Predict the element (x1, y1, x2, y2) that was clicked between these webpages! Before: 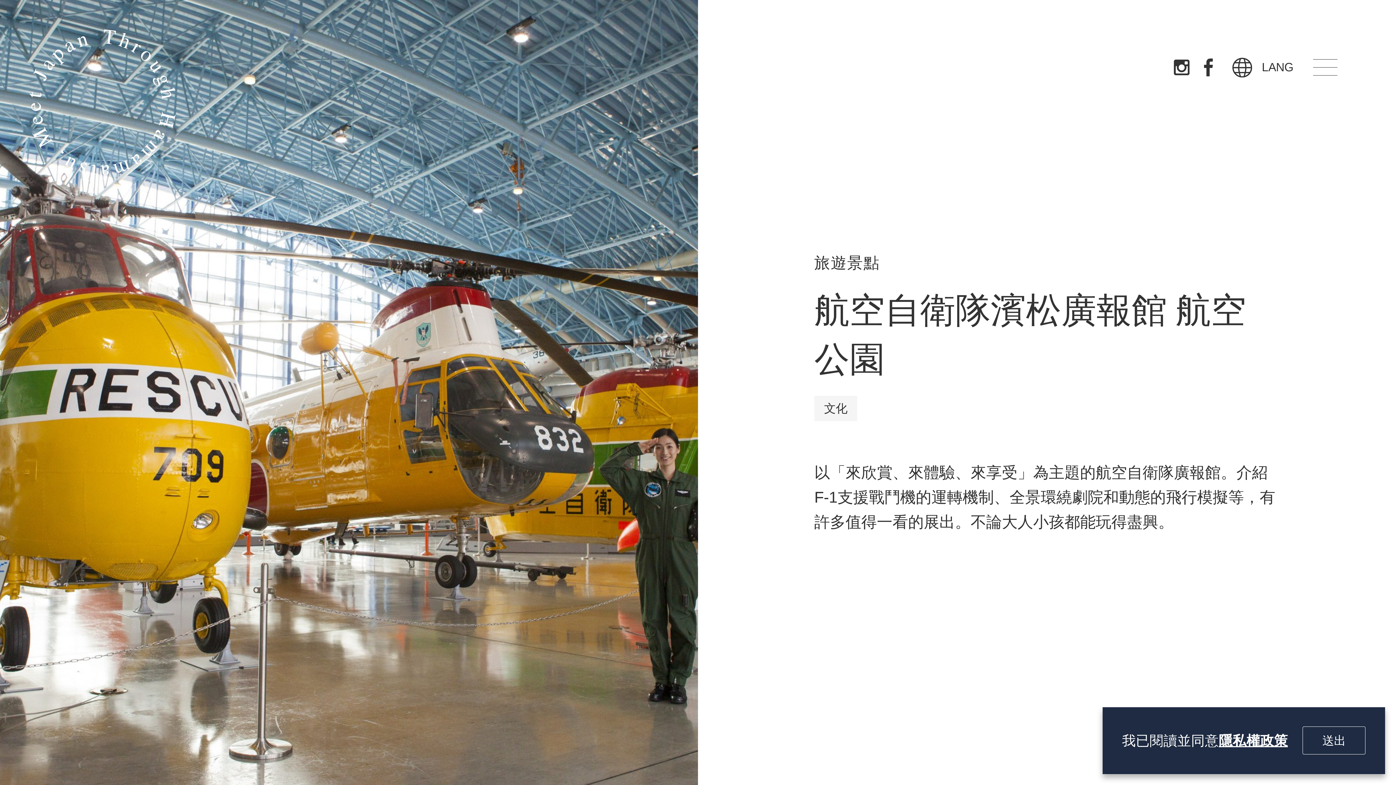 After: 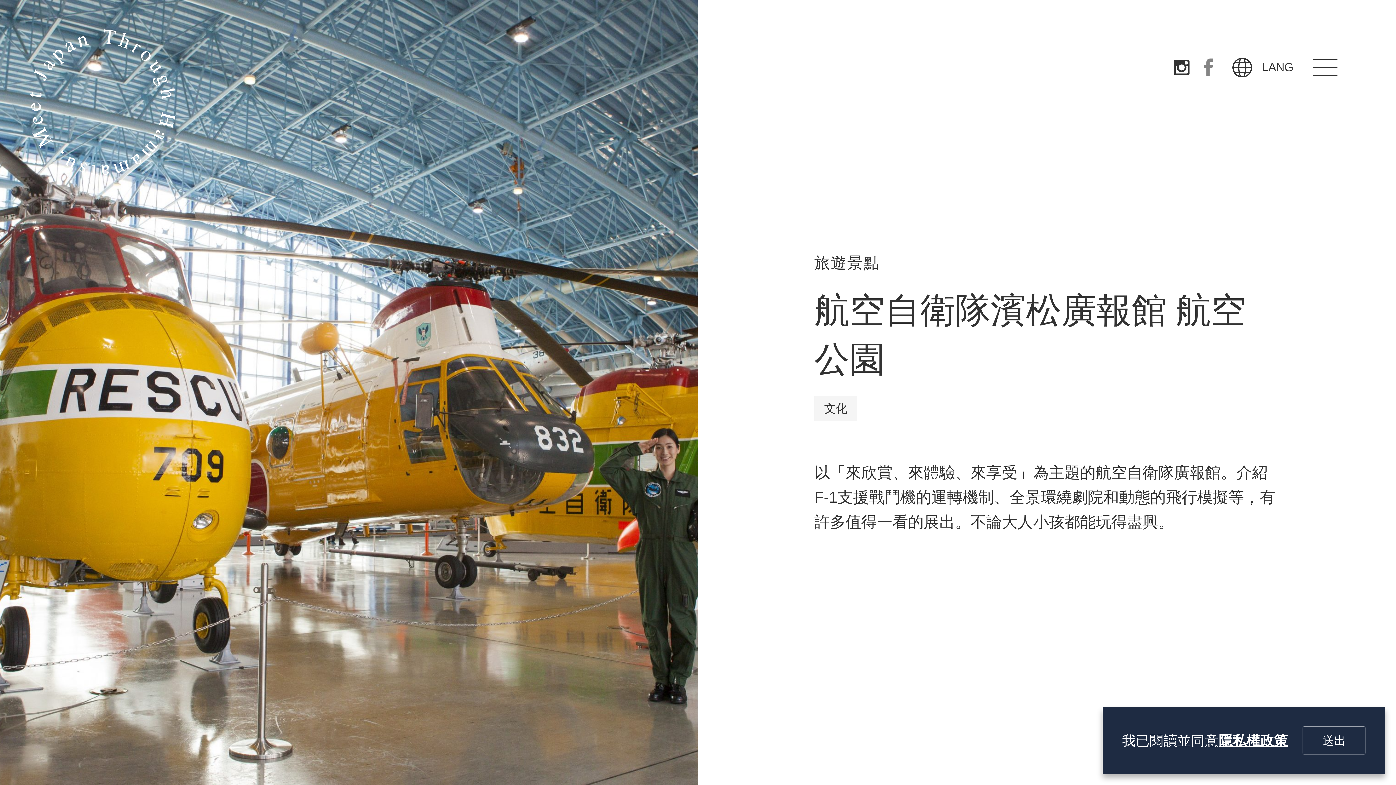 Action: label: Facebook bbox: (1204, 58, 1213, 76)